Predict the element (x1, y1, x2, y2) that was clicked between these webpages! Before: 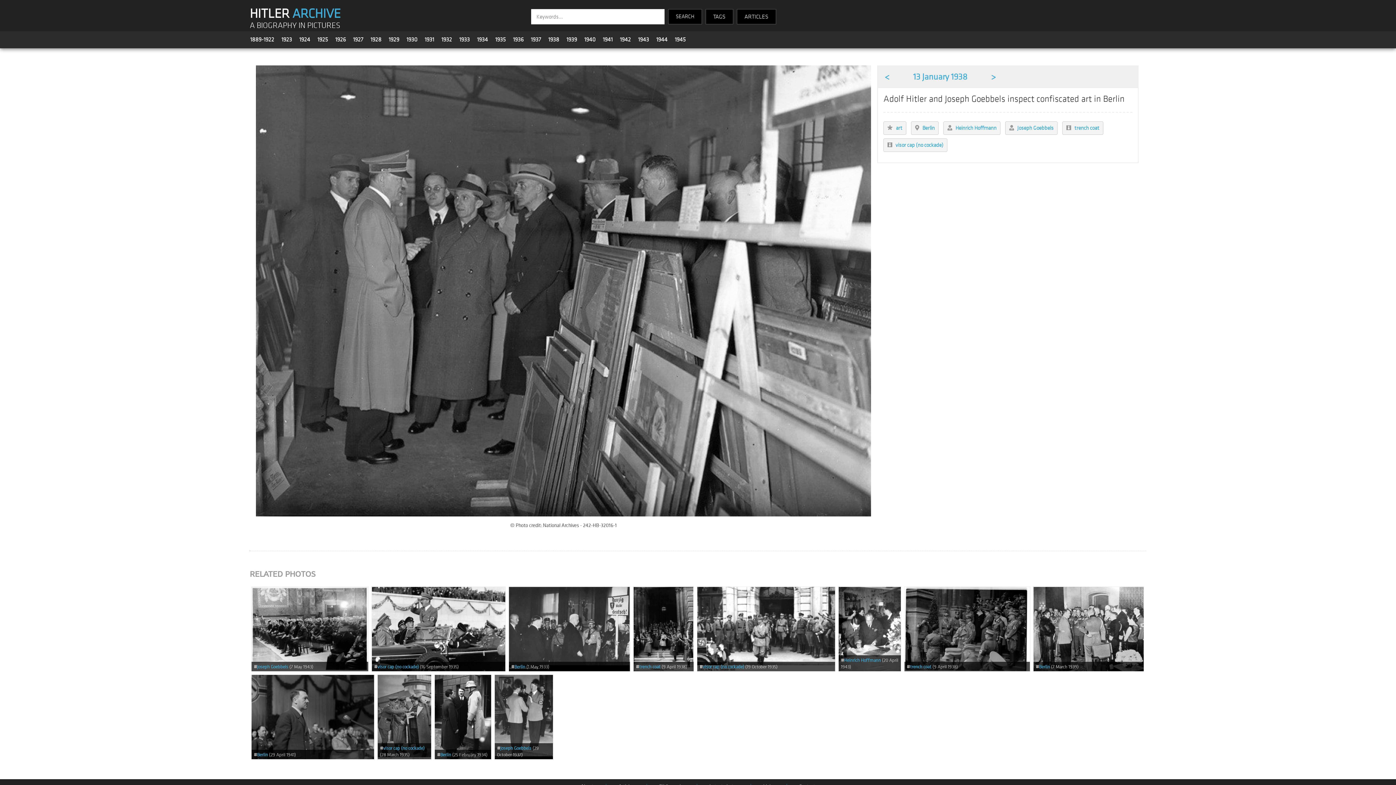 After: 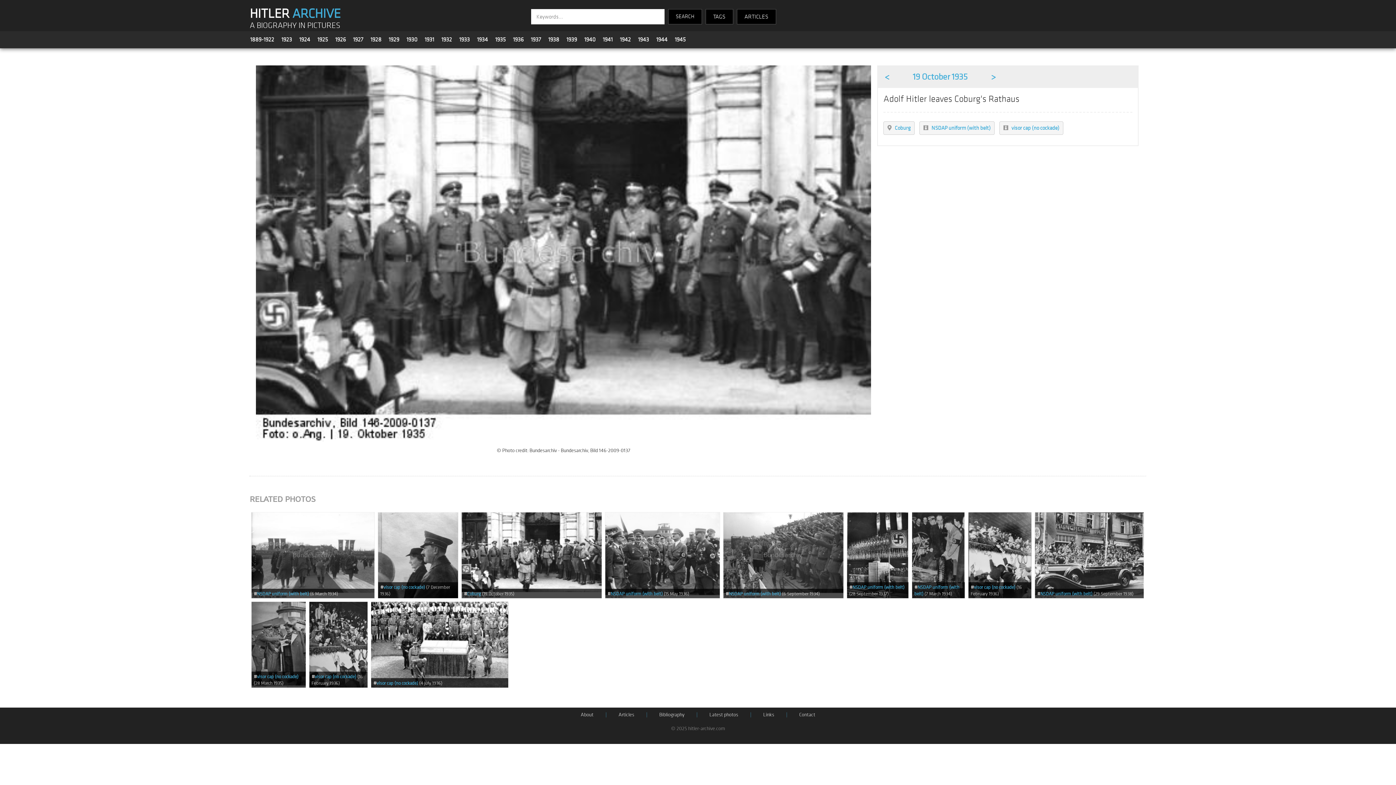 Action: bbox: (697, 587, 835, 671)